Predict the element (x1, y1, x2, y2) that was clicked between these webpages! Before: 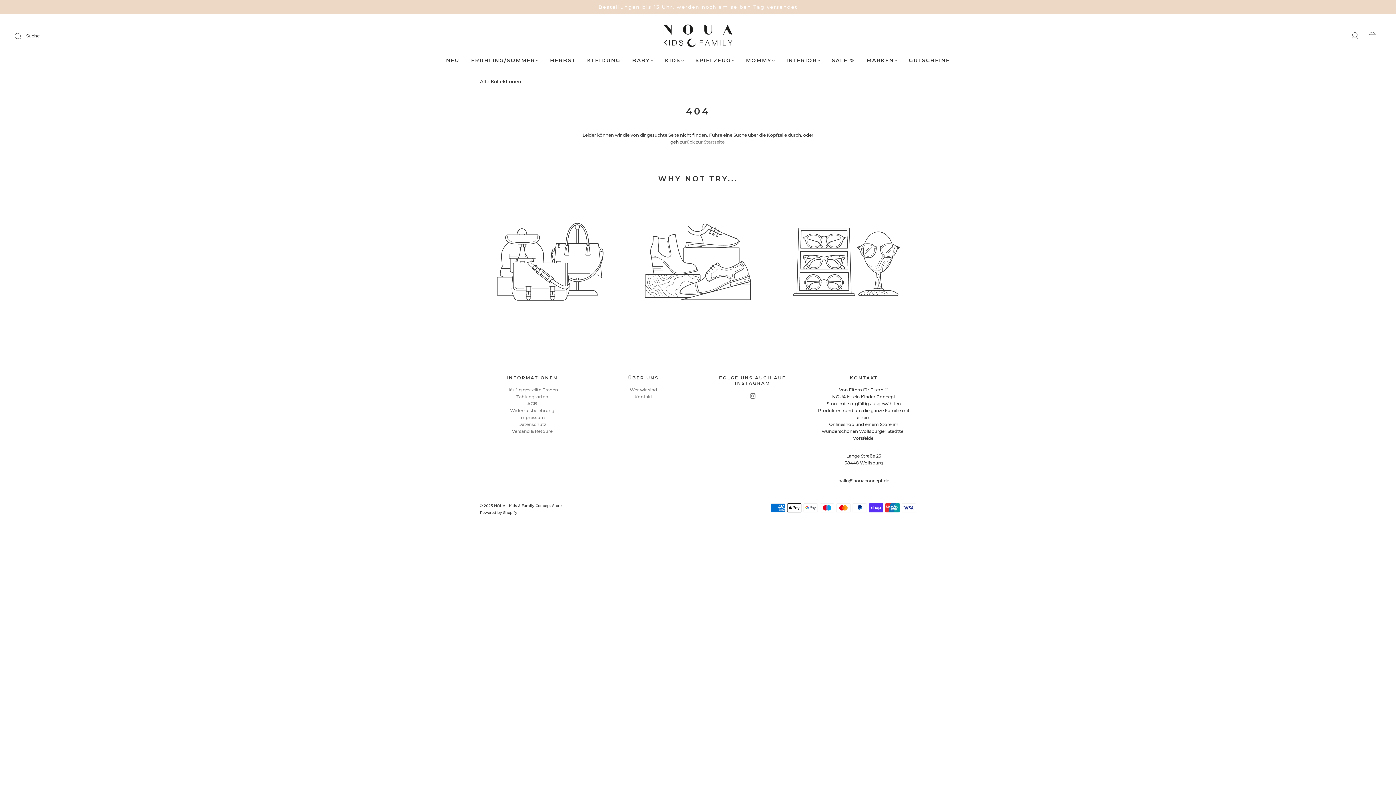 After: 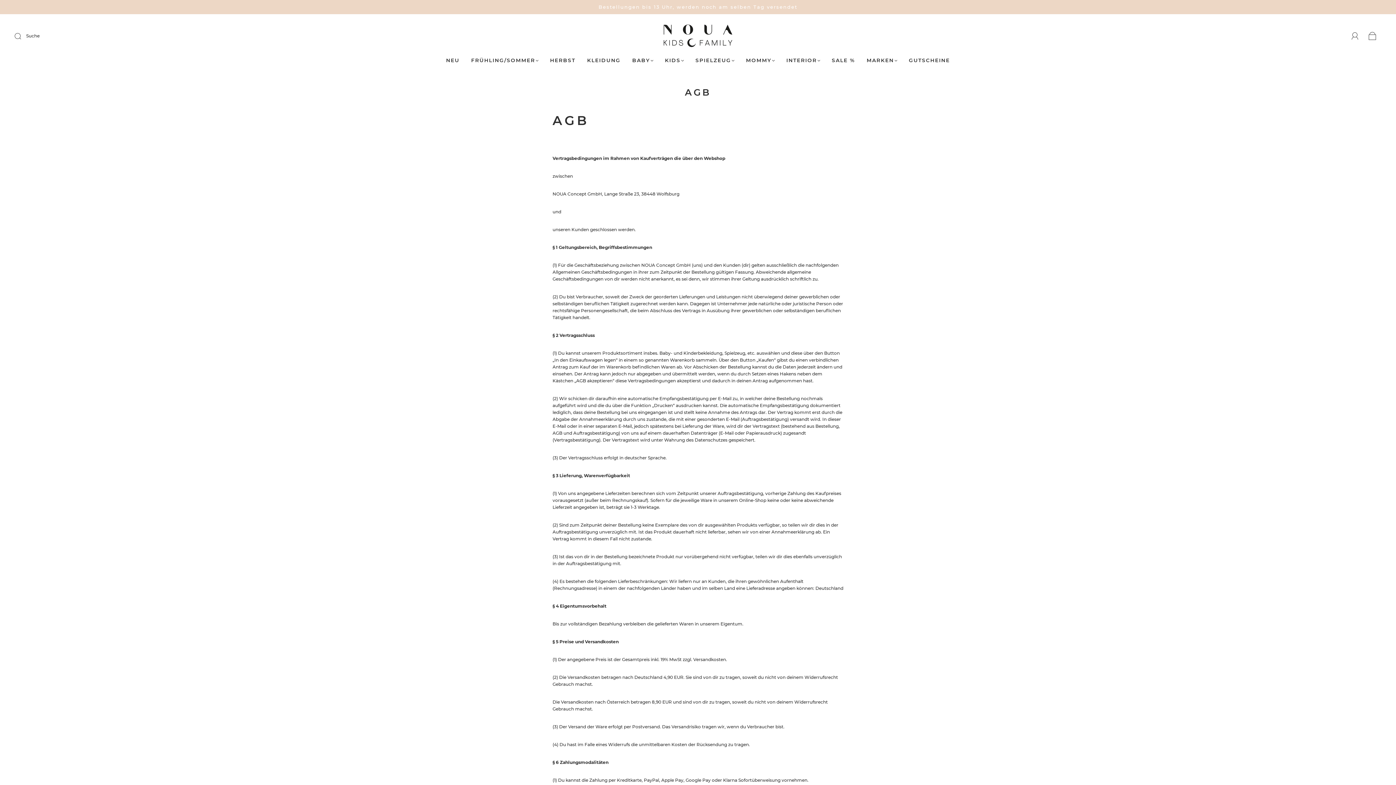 Action: bbox: (527, 400, 537, 406) label: AGB